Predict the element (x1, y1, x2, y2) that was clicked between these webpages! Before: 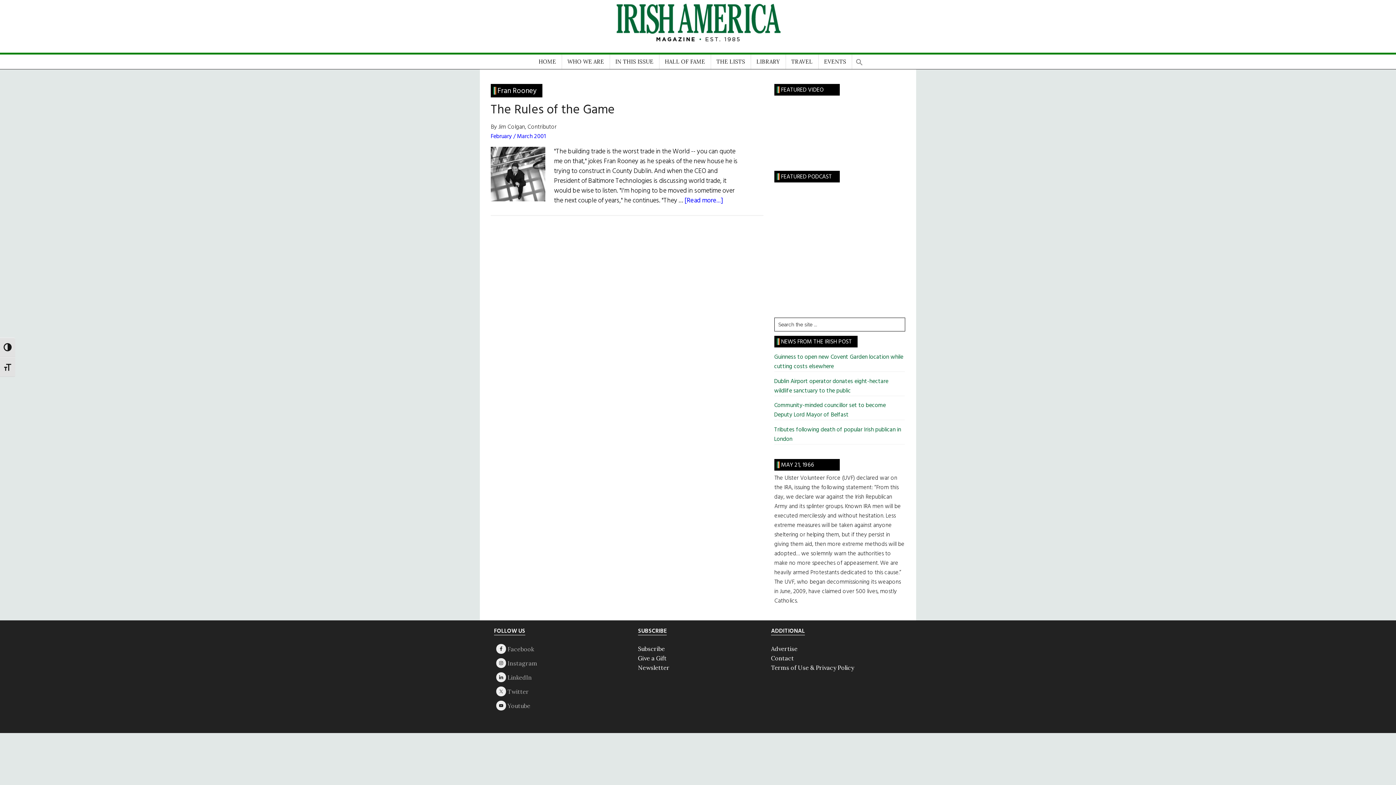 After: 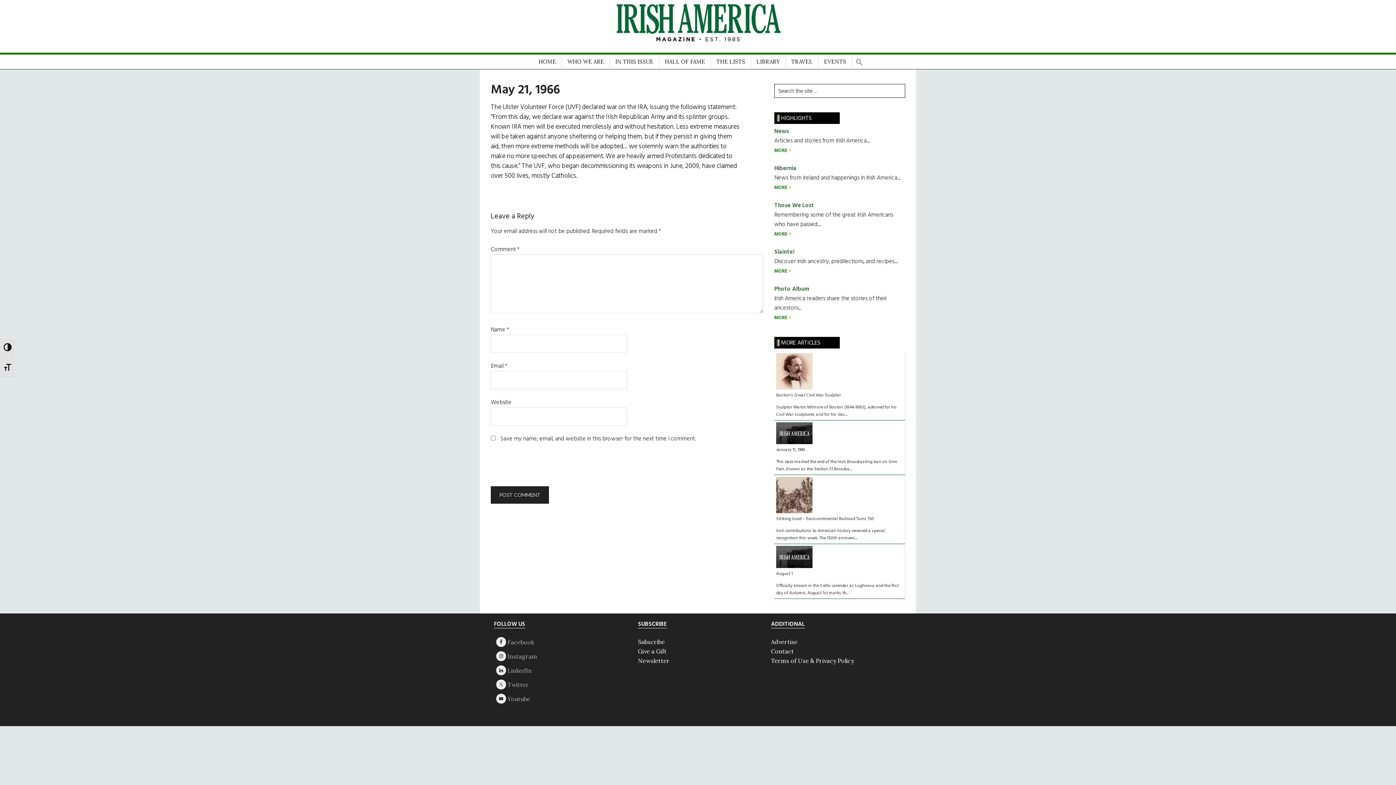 Action: bbox: (781, 460, 814, 470) label: MAY 21, 1966